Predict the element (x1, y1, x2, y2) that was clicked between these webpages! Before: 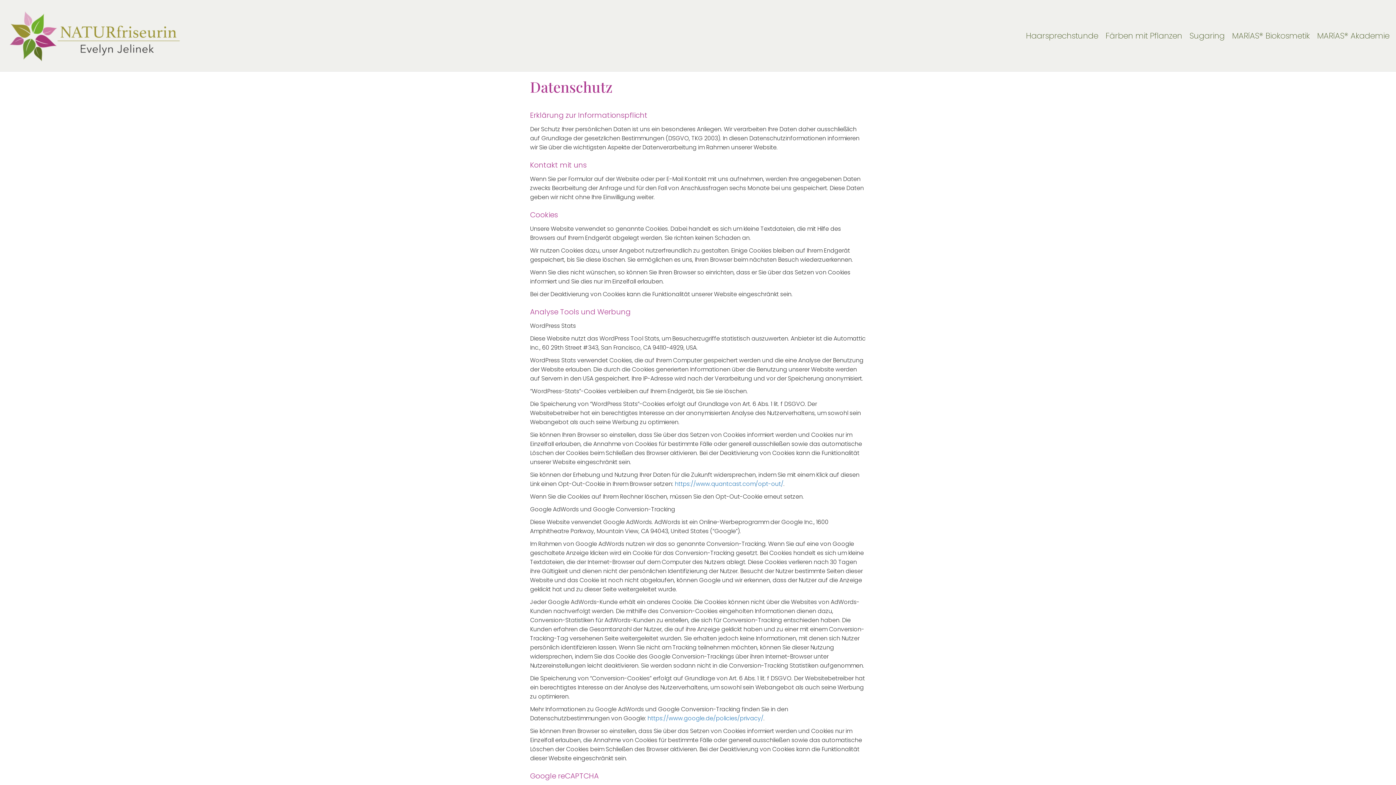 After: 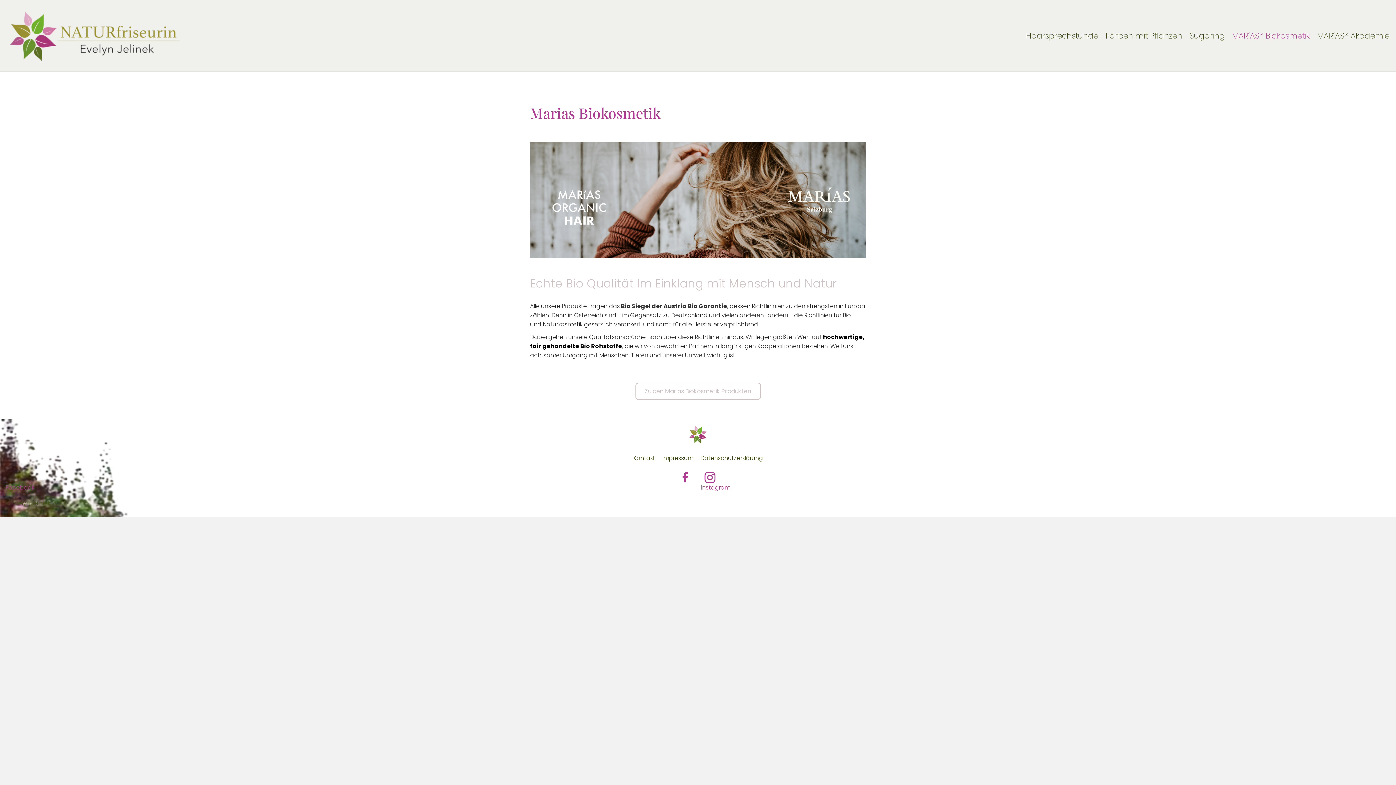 Action: bbox: (1228, 25, 1313, 45) label: MARíAS® Biokosmetik